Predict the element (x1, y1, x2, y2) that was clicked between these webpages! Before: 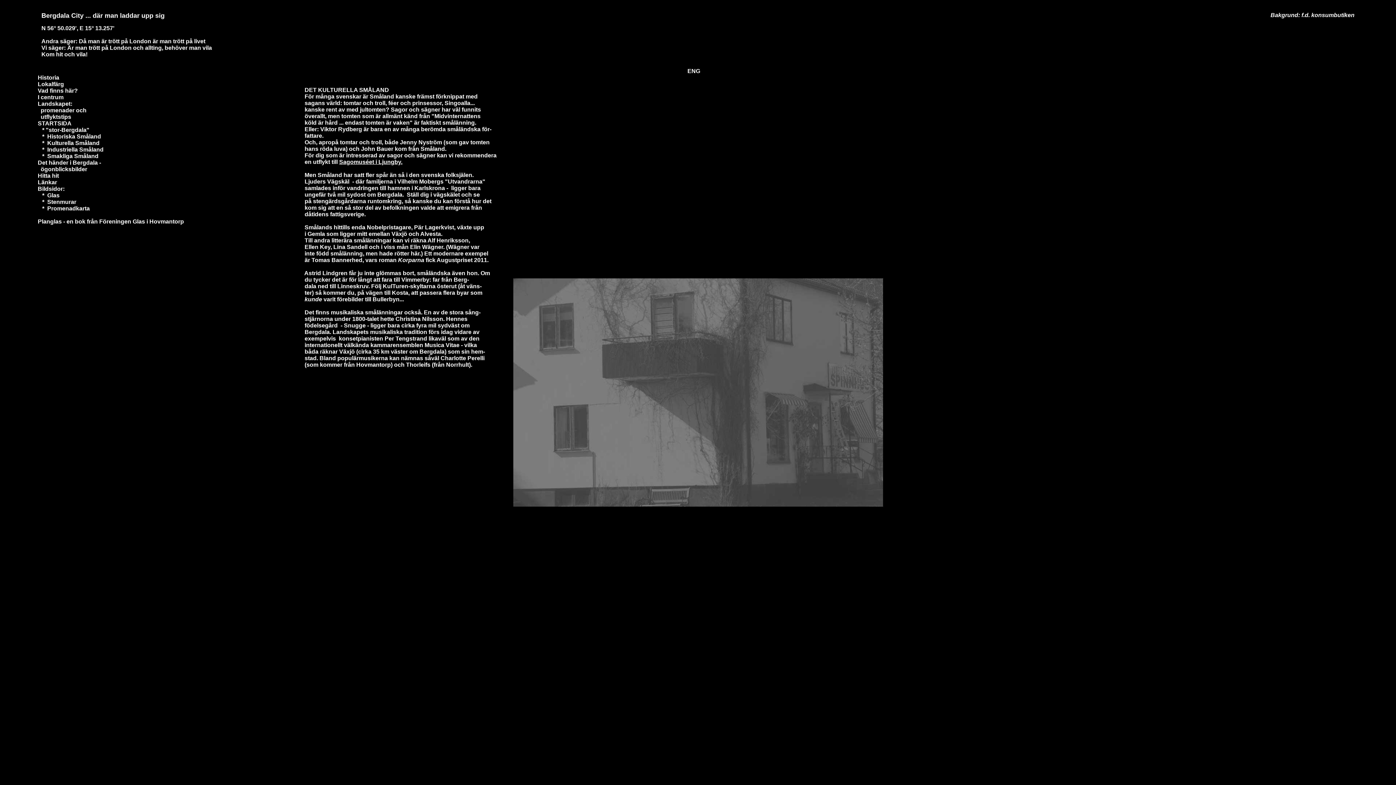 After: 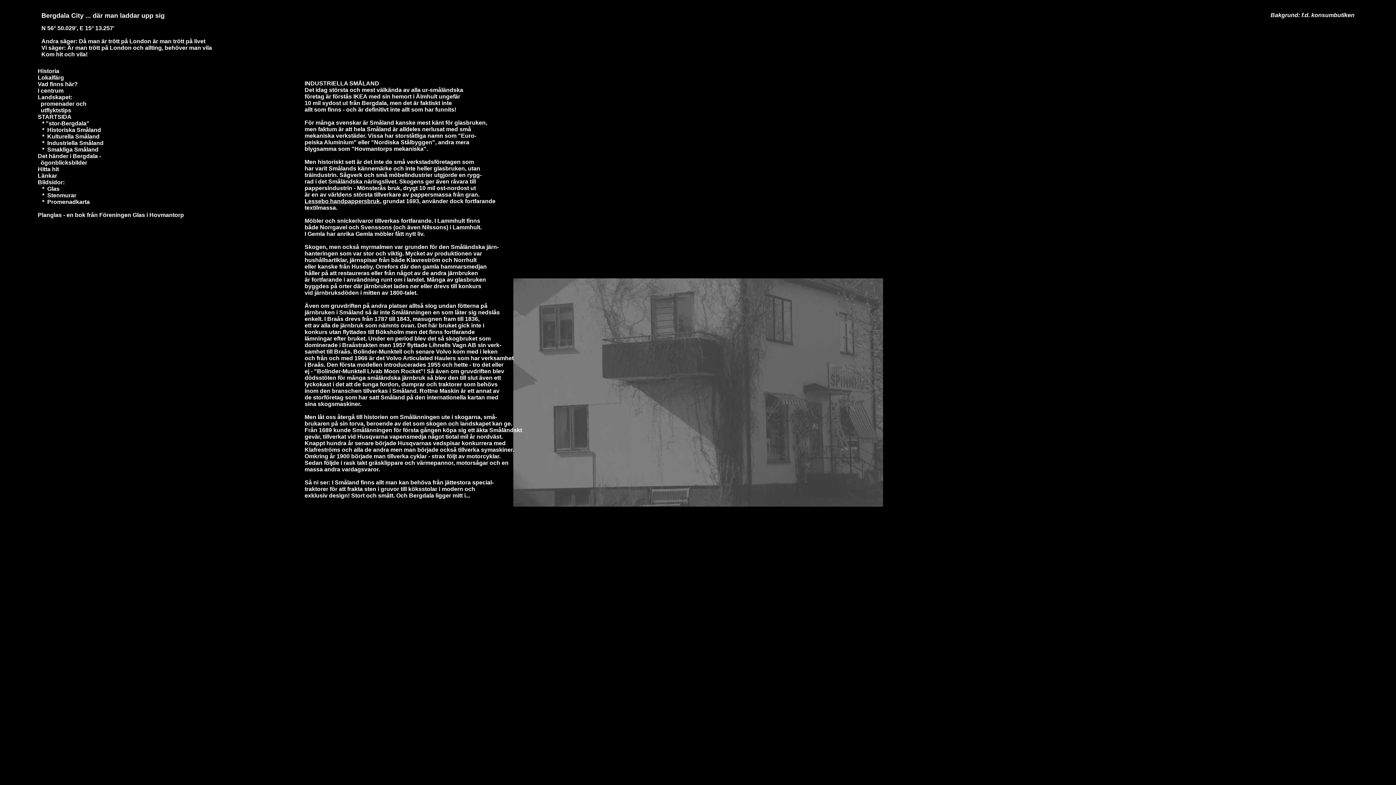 Action: bbox: (45, 146, 103, 152) label:  Industriella Småland